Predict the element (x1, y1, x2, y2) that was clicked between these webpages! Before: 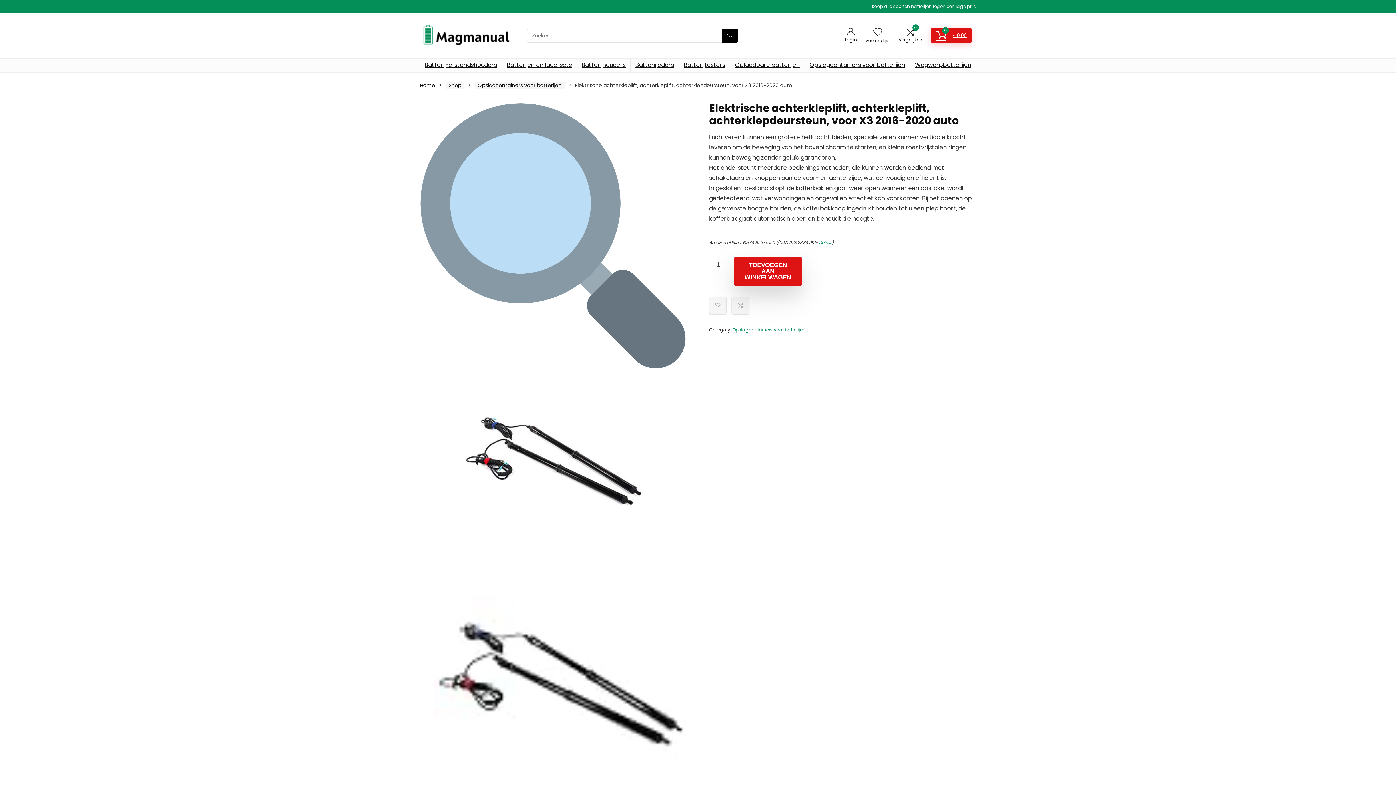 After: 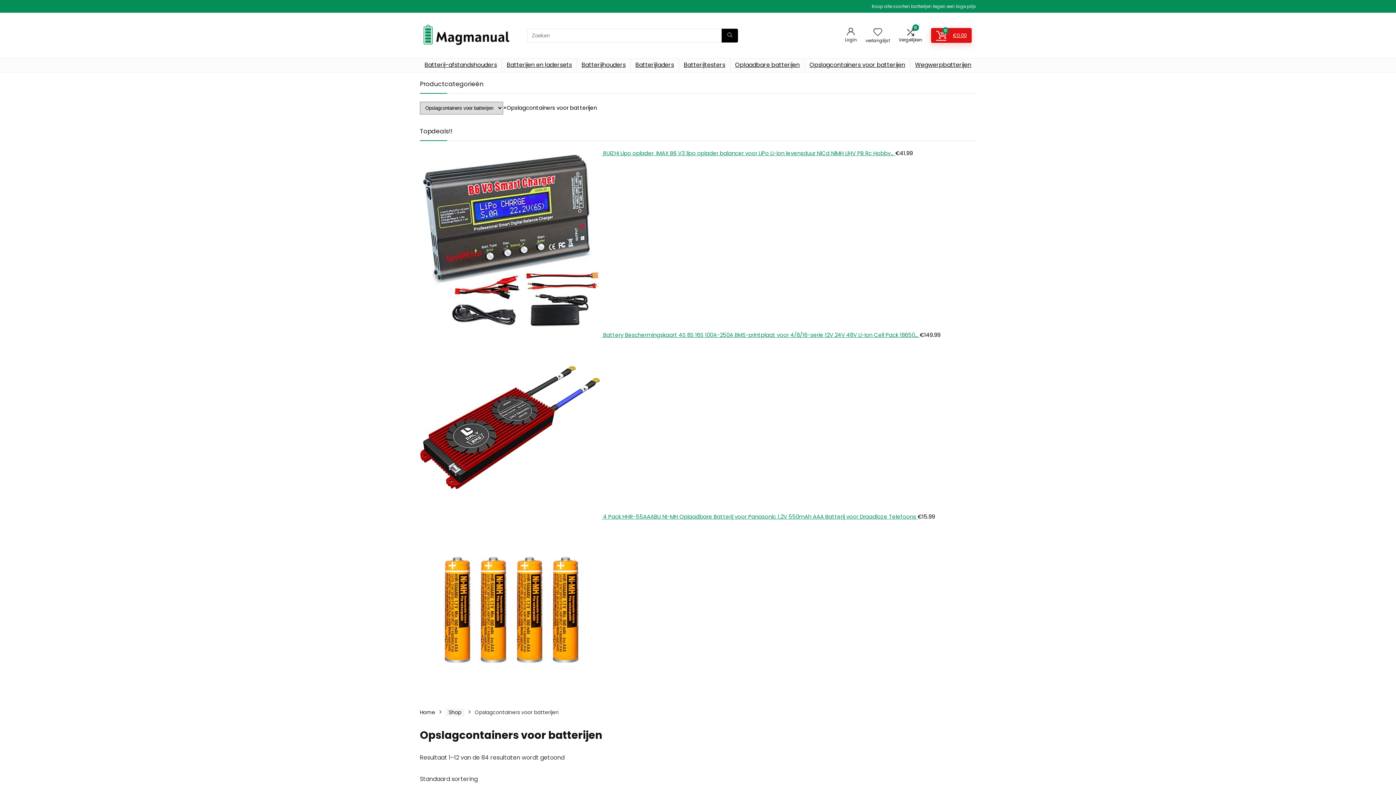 Action: bbox: (474, 81, 564, 89) label: Opslagcontainers voor batterijen